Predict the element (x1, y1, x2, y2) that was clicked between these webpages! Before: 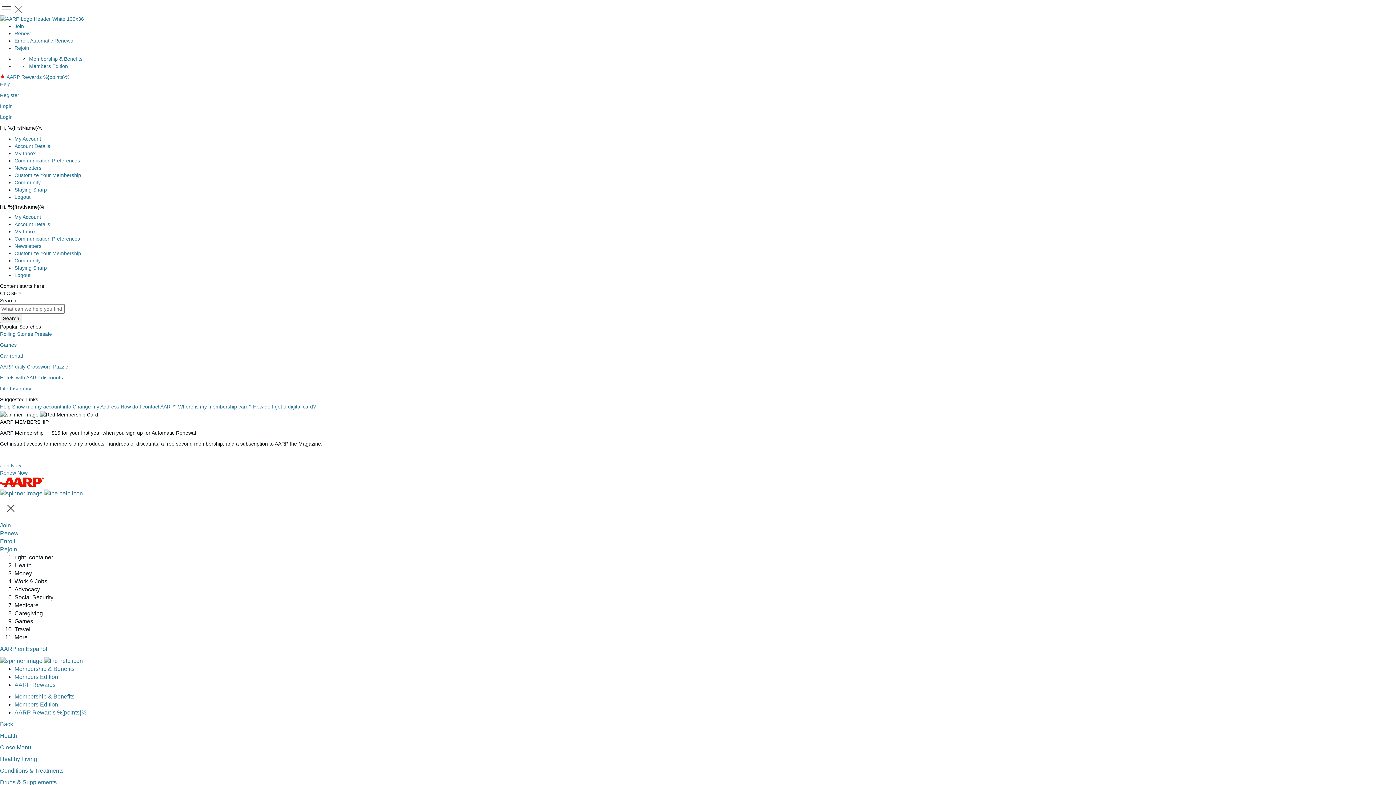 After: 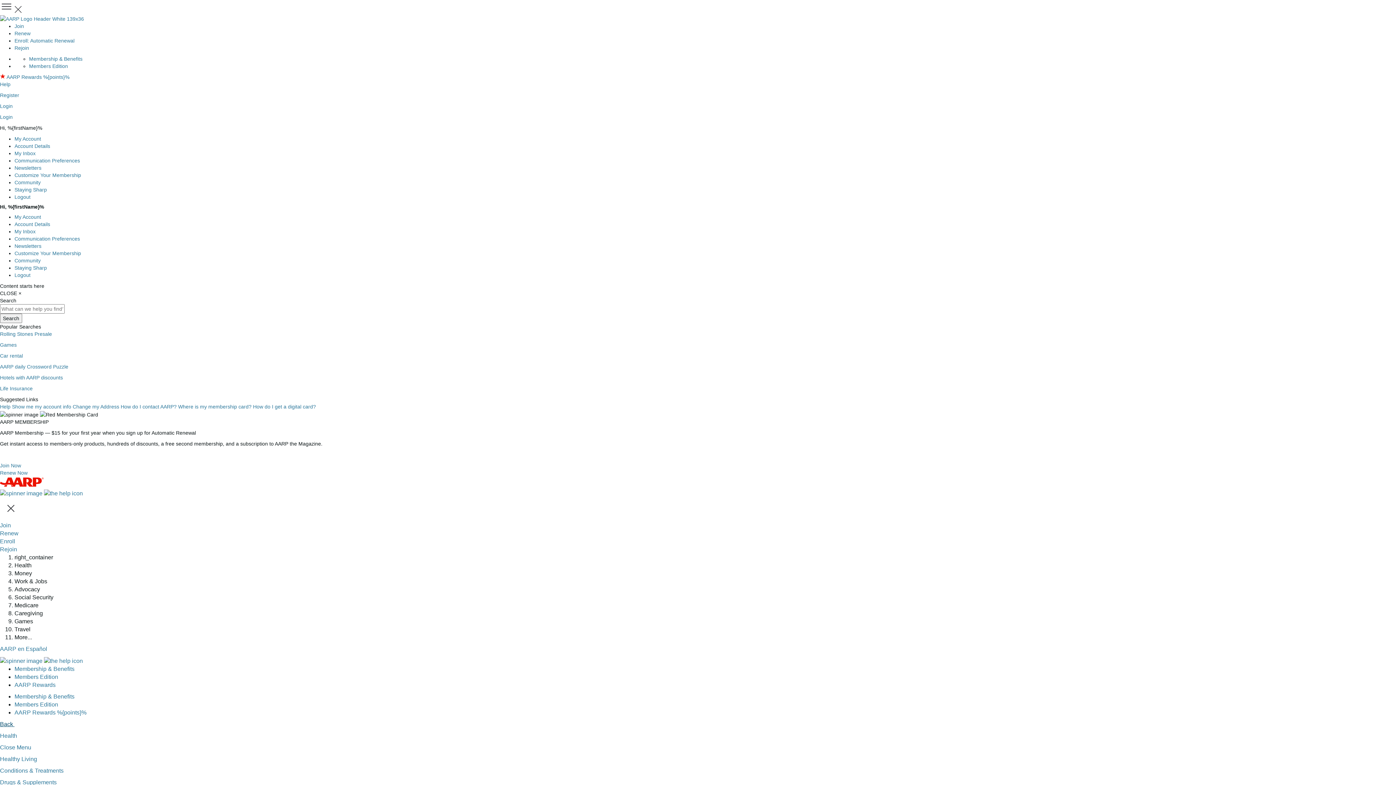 Action: bbox: (0, 721, 14, 727) label: Back 